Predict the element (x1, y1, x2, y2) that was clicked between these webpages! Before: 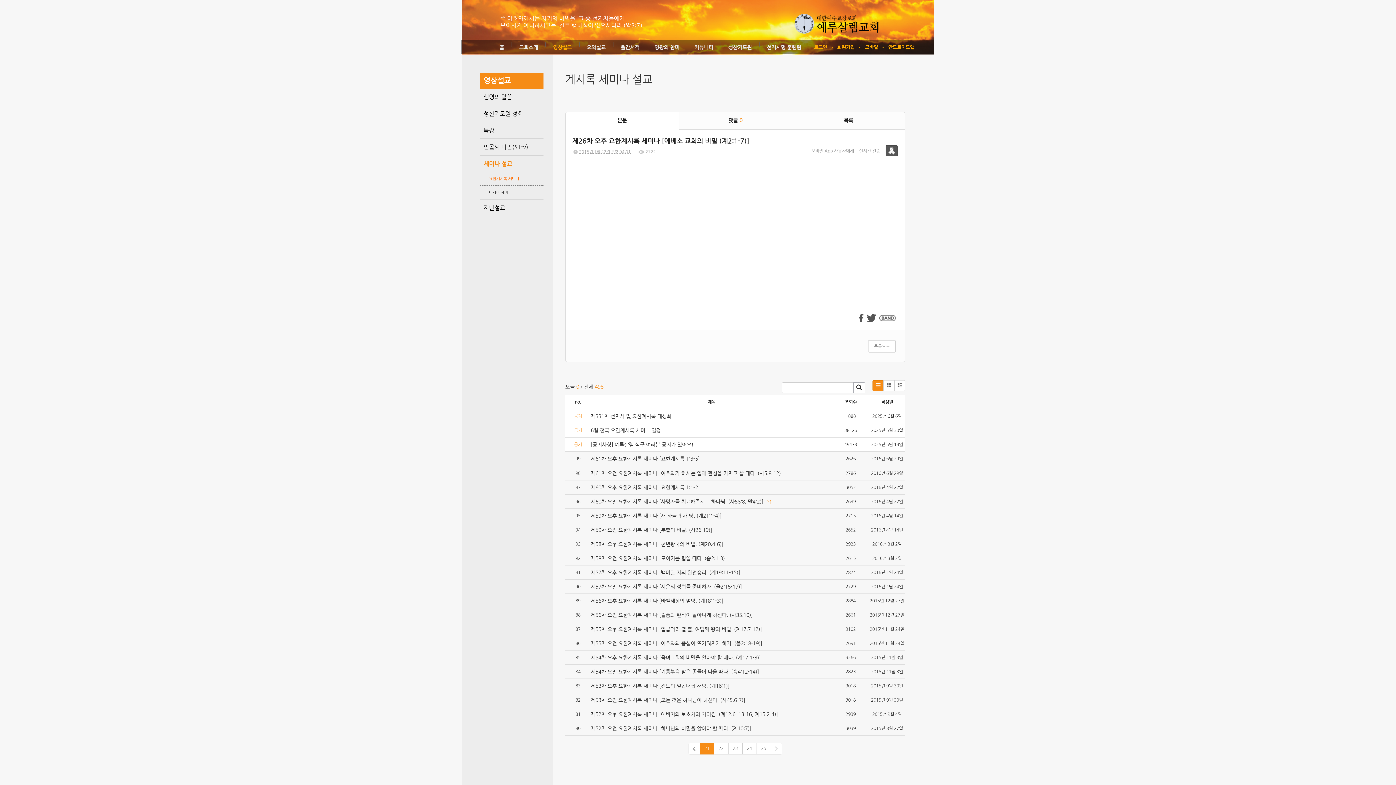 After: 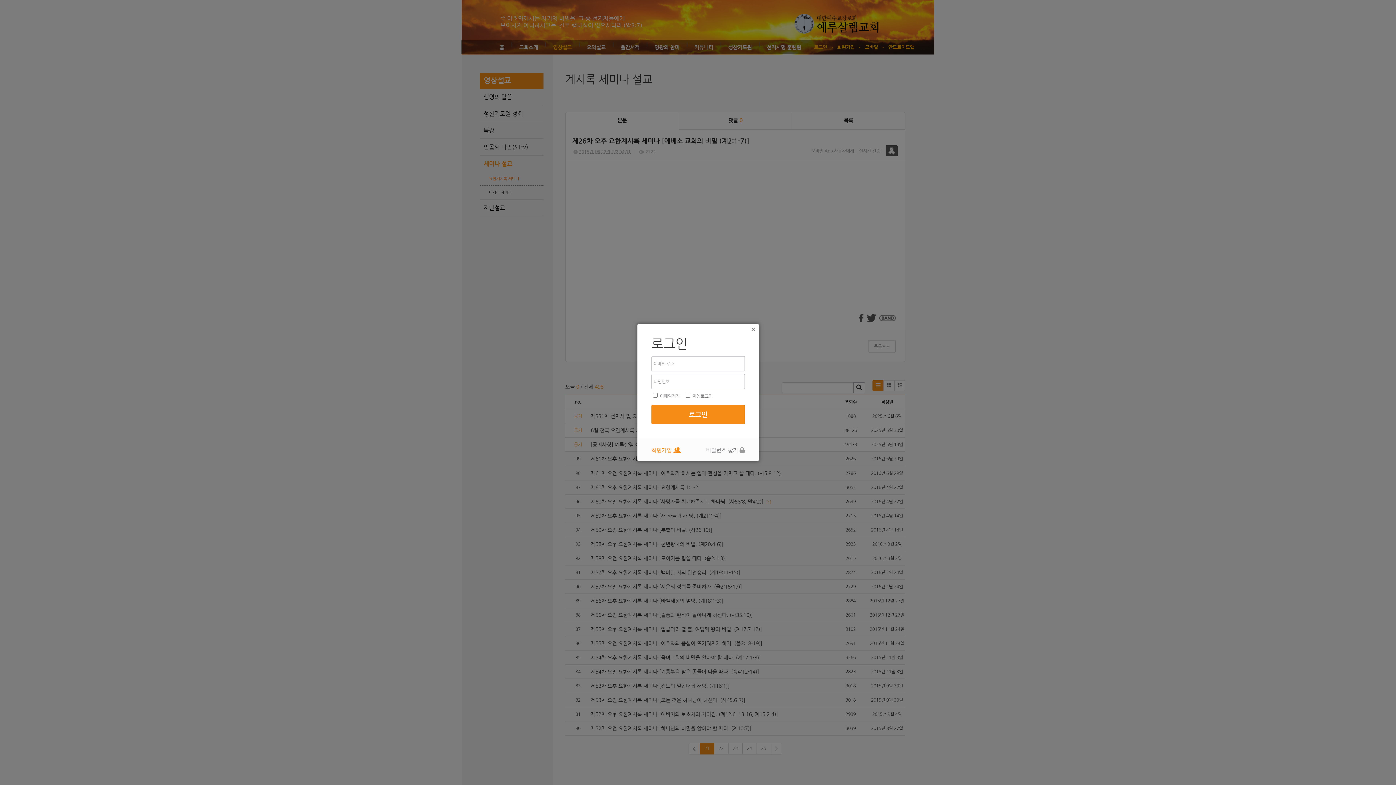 Action: bbox: (814, 43, 827, 50) label: 로그인